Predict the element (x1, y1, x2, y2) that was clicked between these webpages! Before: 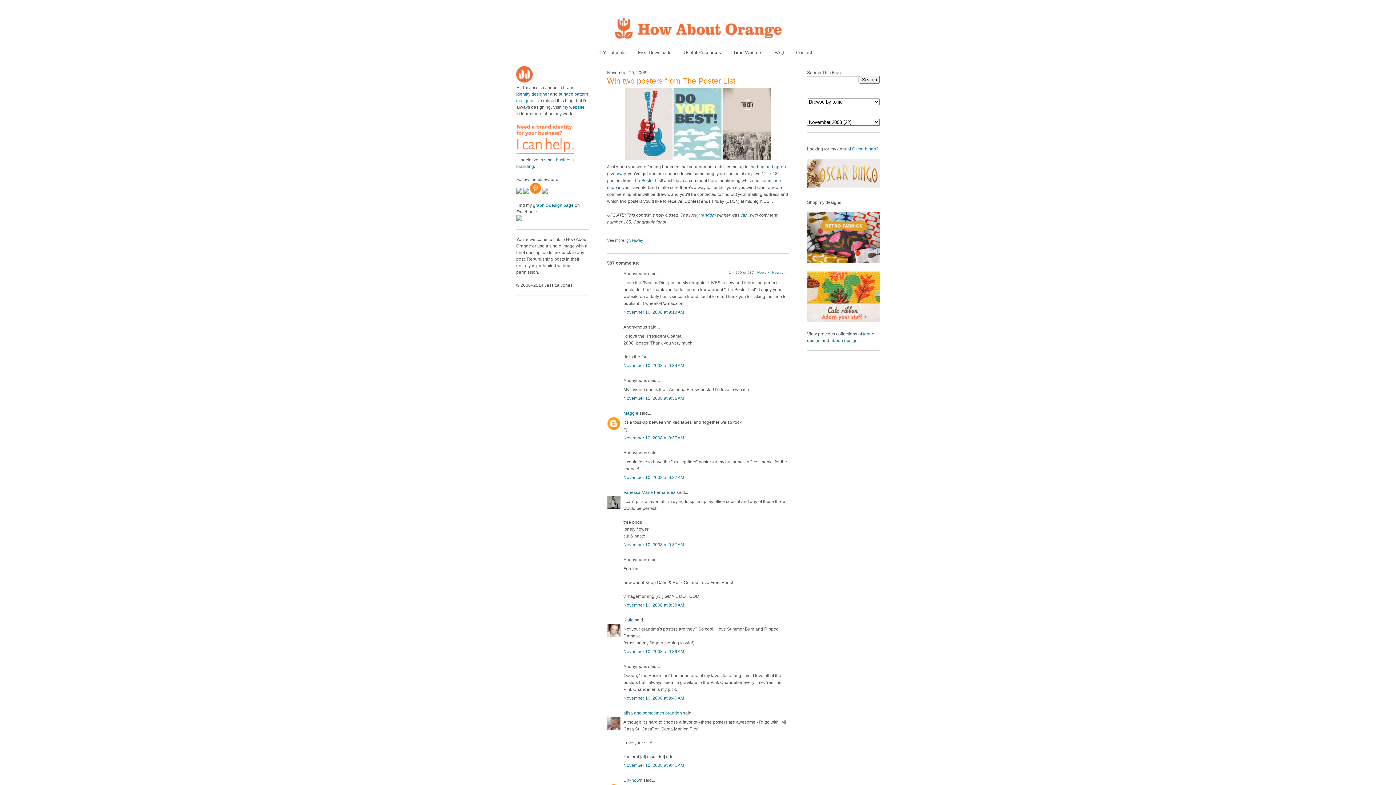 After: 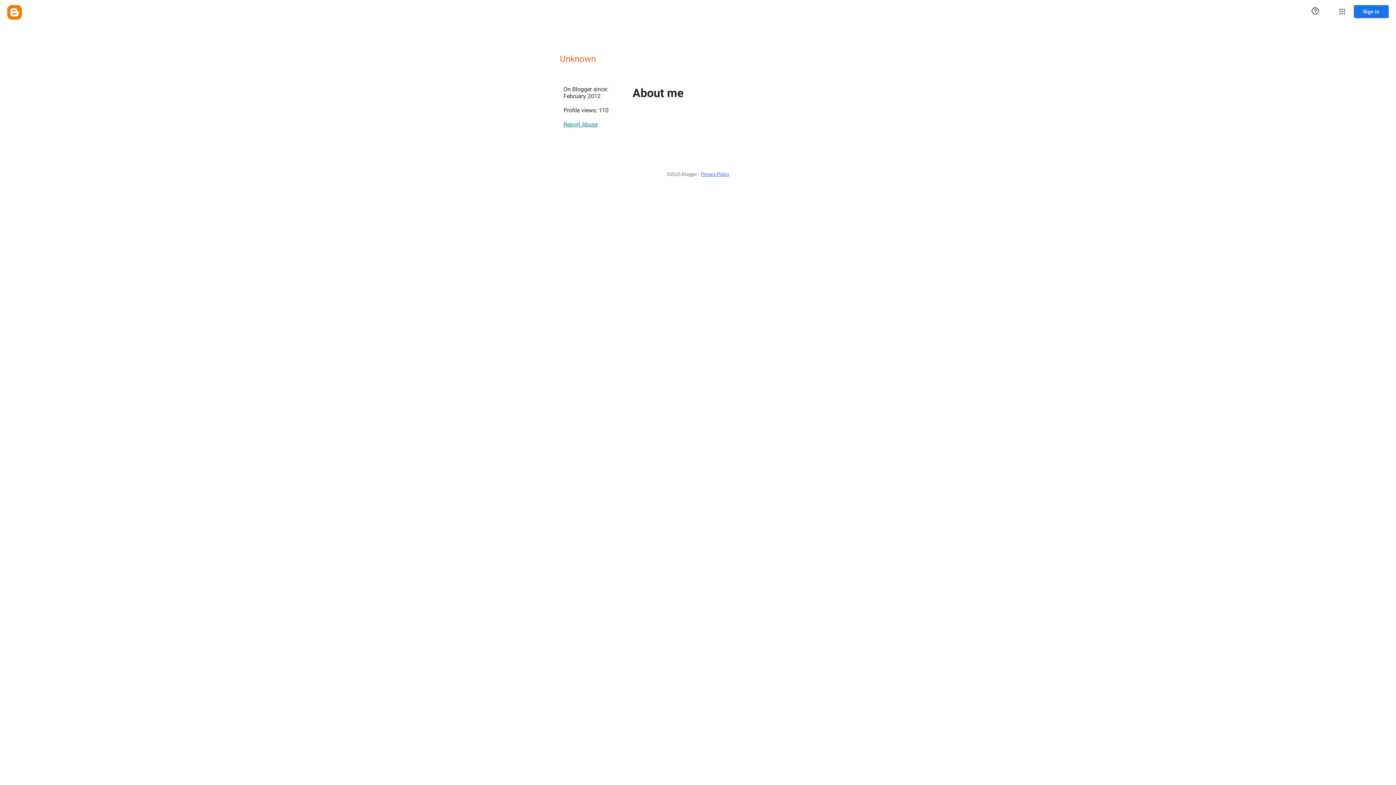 Action: label: Unknown bbox: (623, 778, 642, 783)